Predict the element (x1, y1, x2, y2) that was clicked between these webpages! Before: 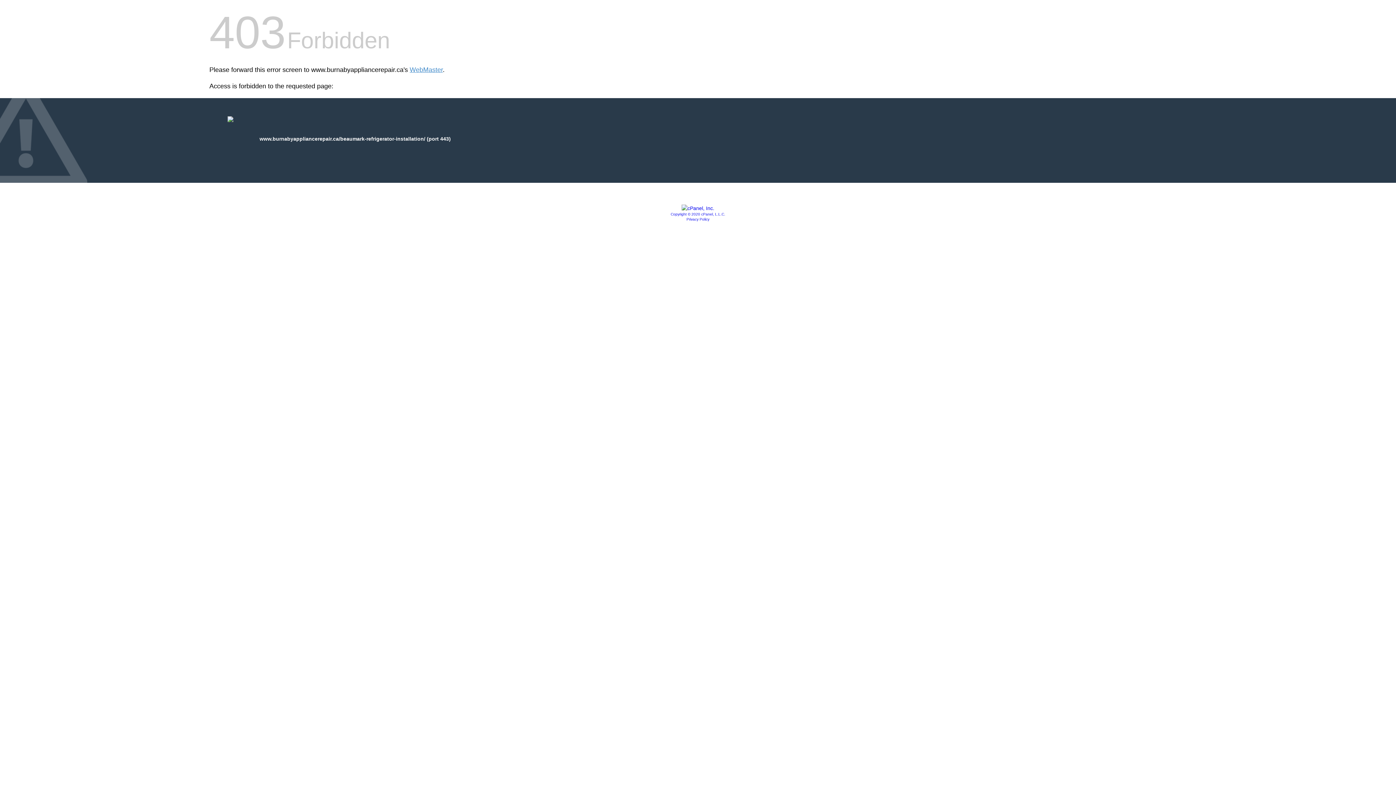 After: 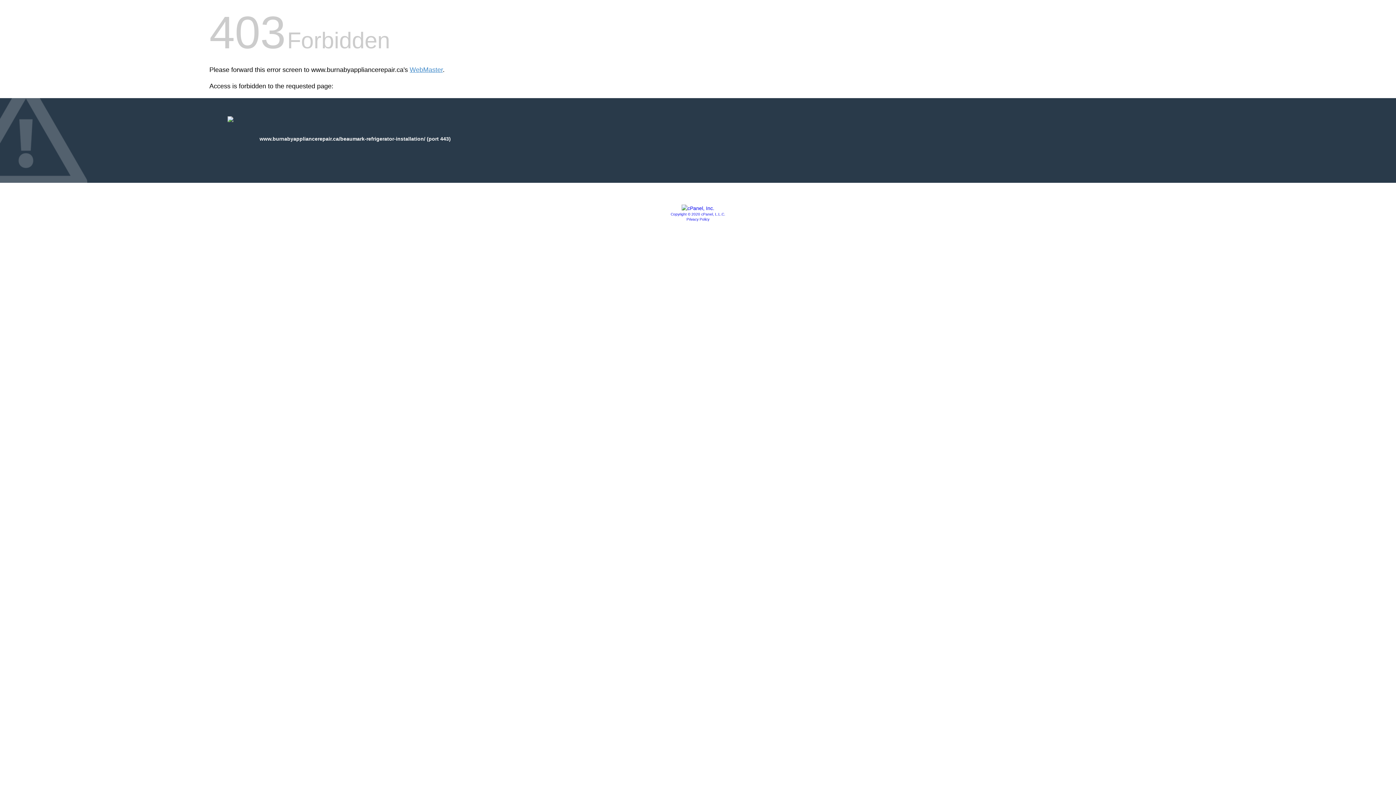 Action: bbox: (686, 217, 709, 221) label: Privacy Policy